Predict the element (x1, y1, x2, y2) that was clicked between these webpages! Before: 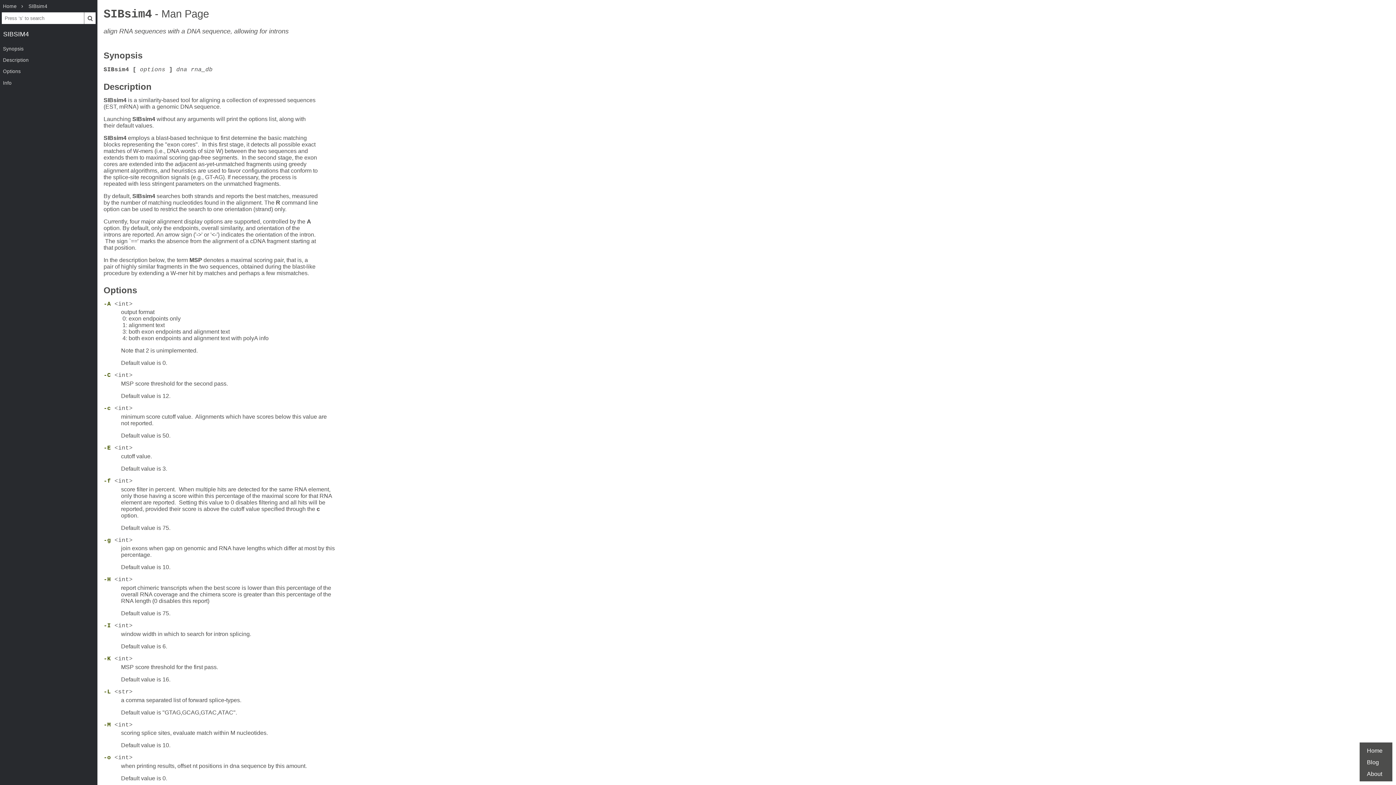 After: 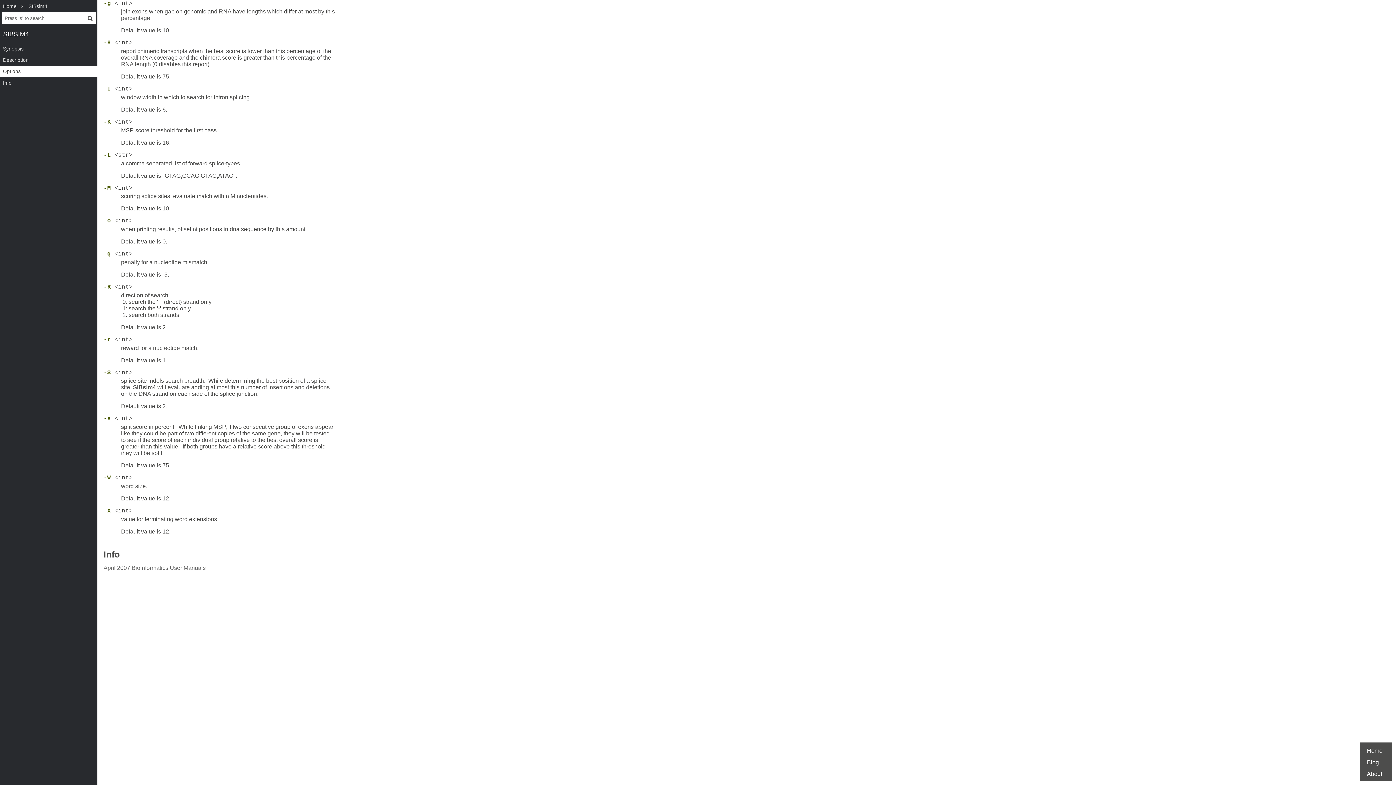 Action: bbox: (103, 537, 110, 543) label: -g